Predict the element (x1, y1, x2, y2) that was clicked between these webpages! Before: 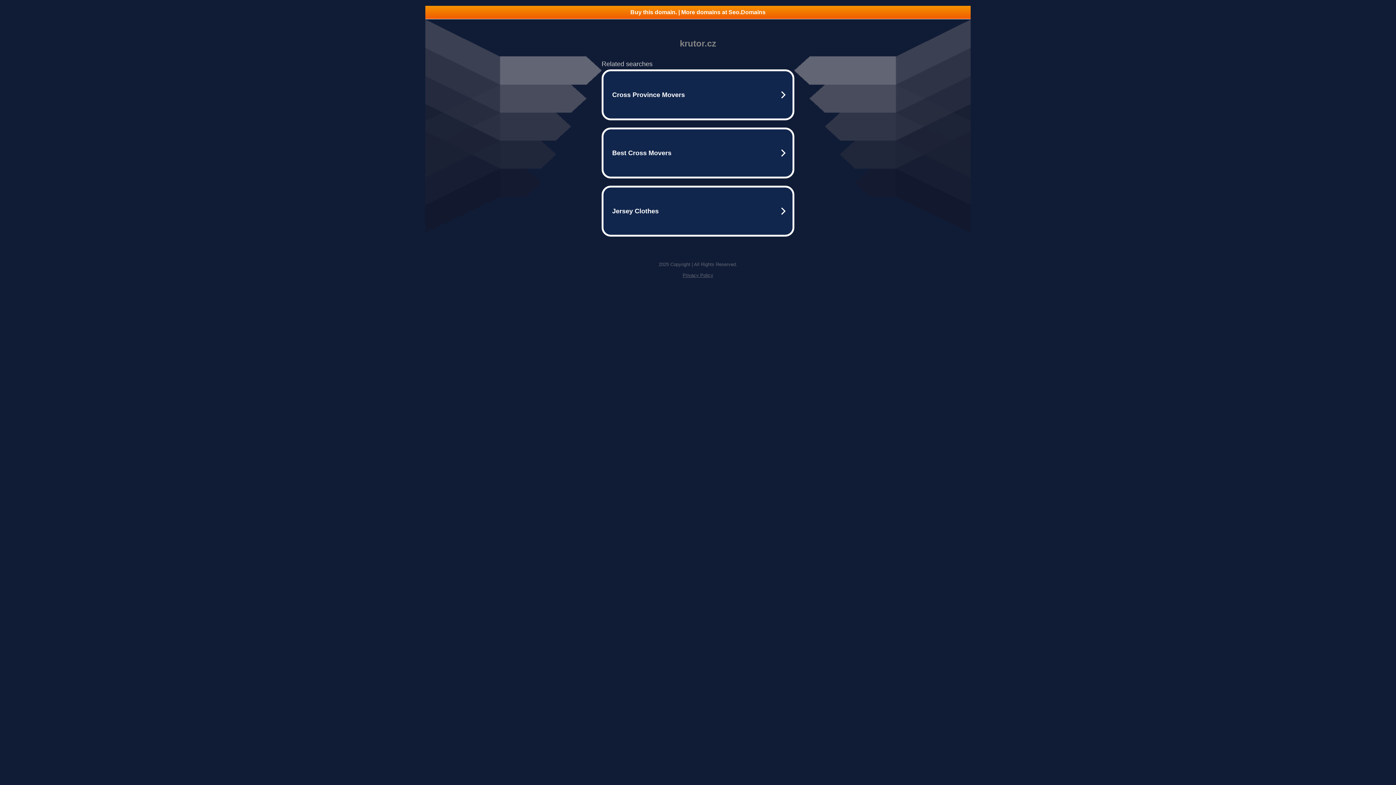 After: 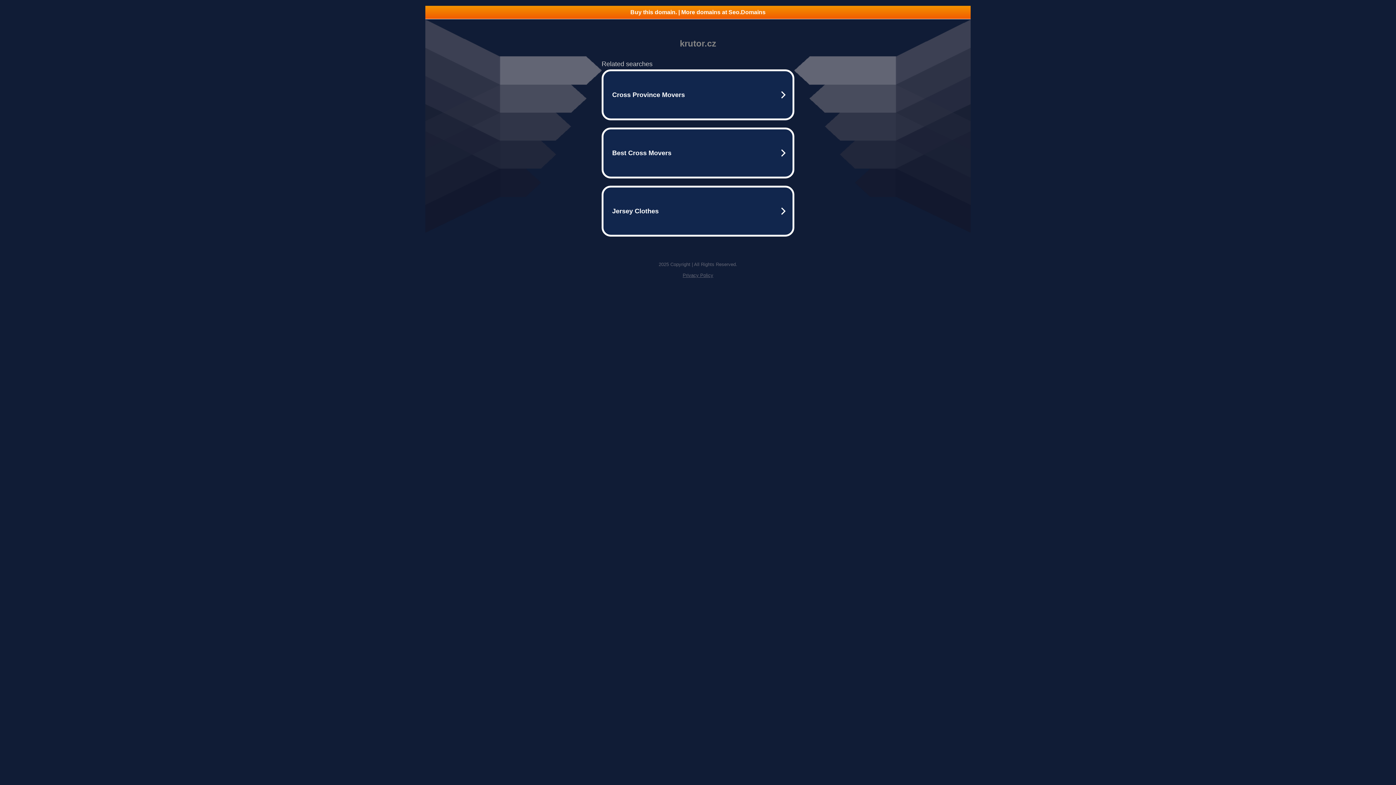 Action: bbox: (425, 5, 970, 18) label: Buy this domain. | More domains at Seo.Domains